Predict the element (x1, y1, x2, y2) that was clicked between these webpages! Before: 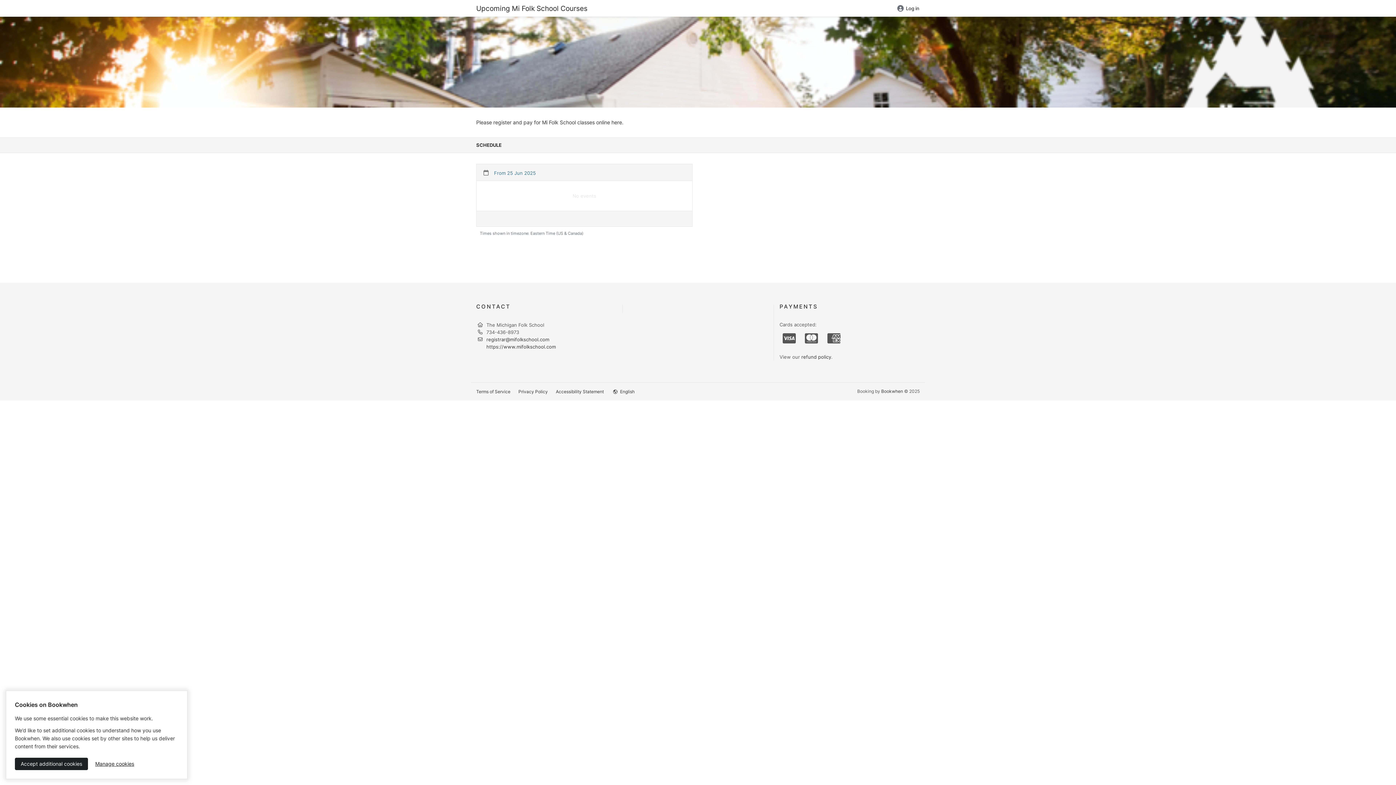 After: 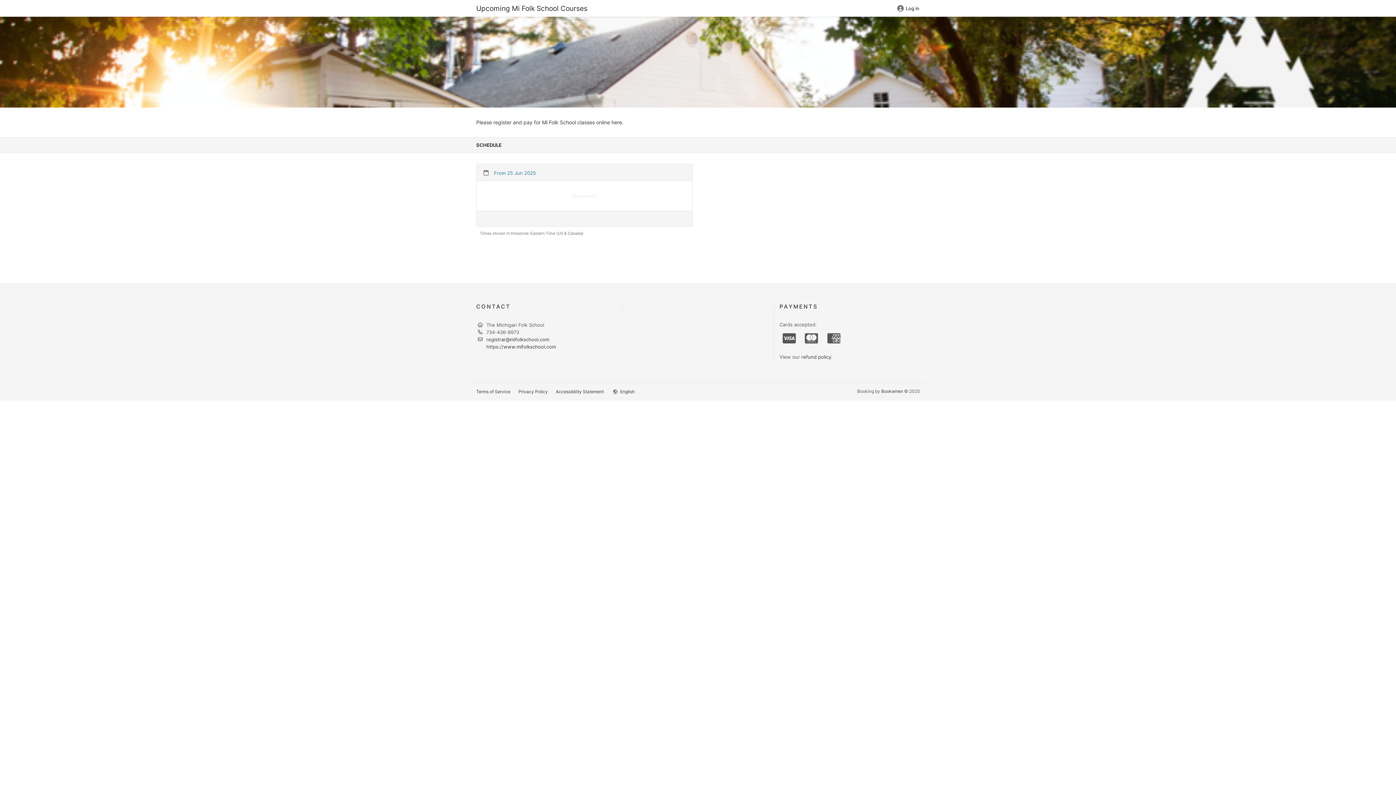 Action: bbox: (14, 758, 88, 770) label: Accept additional cookies